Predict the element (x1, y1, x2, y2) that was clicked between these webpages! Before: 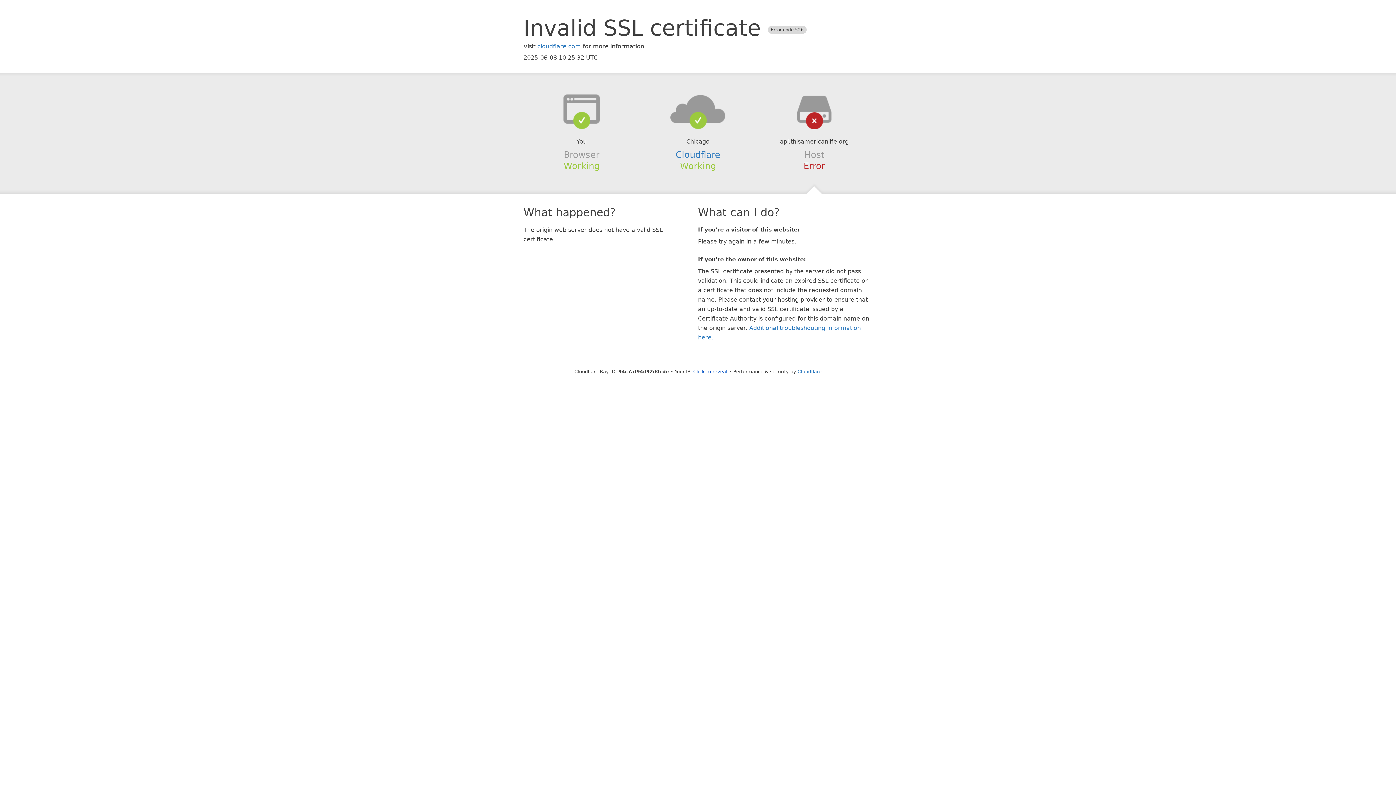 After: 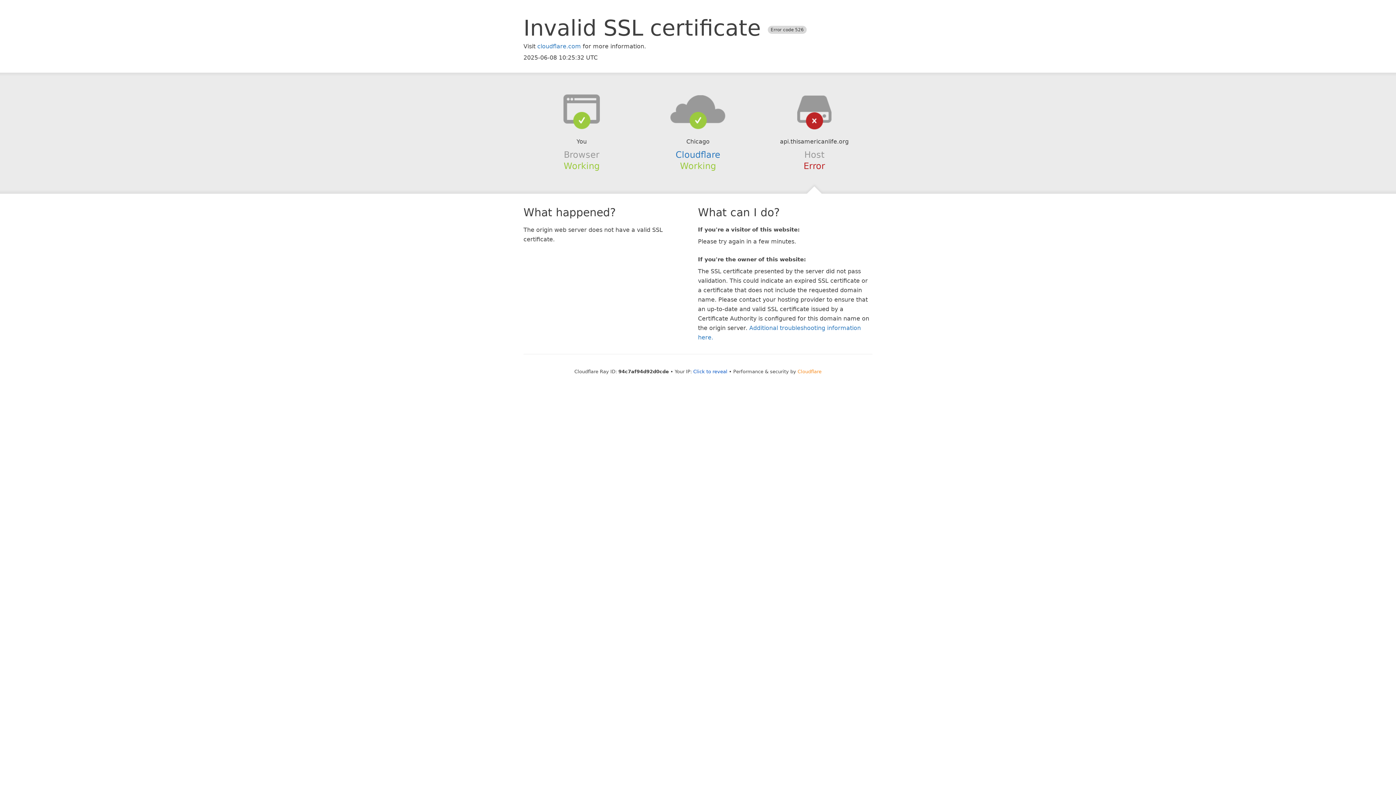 Action: bbox: (797, 368, 821, 374) label: Cloudflare